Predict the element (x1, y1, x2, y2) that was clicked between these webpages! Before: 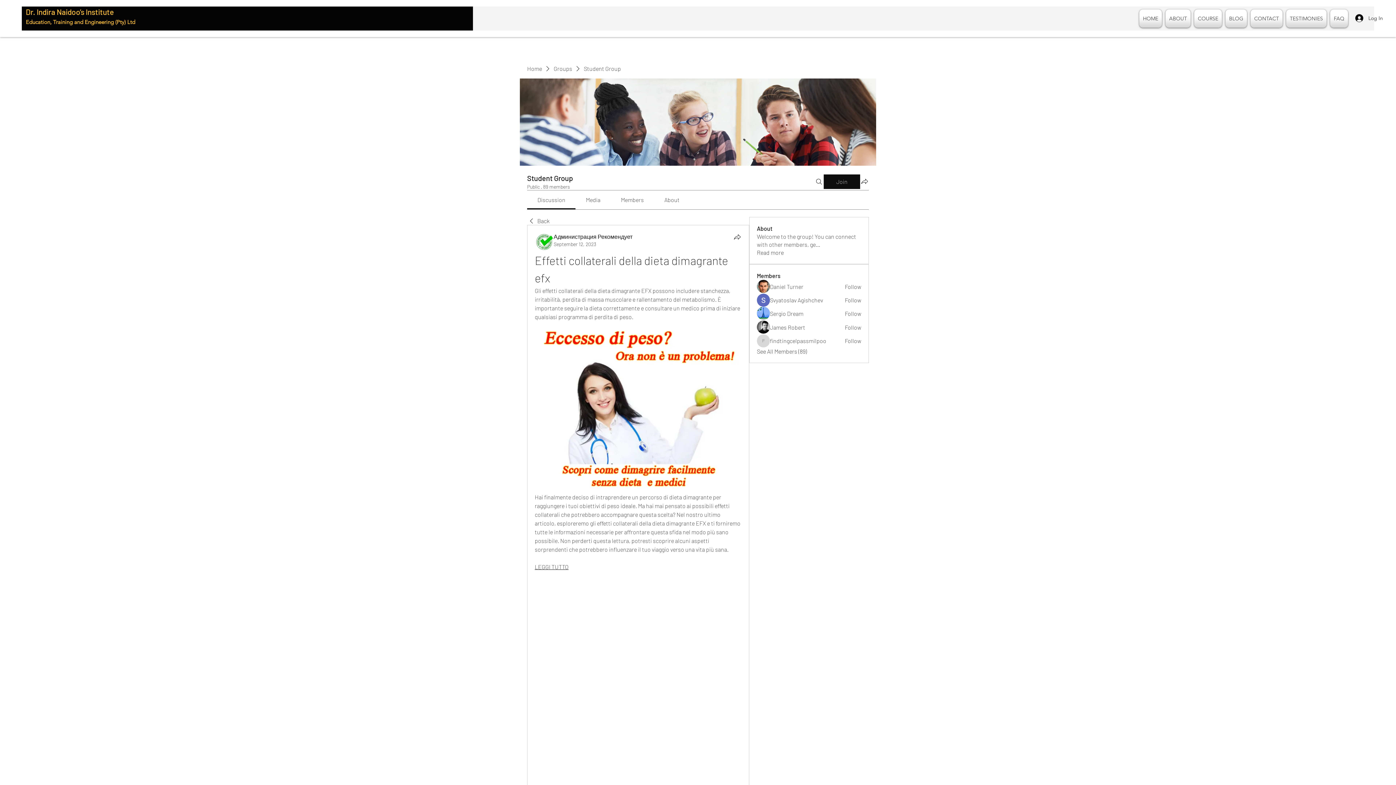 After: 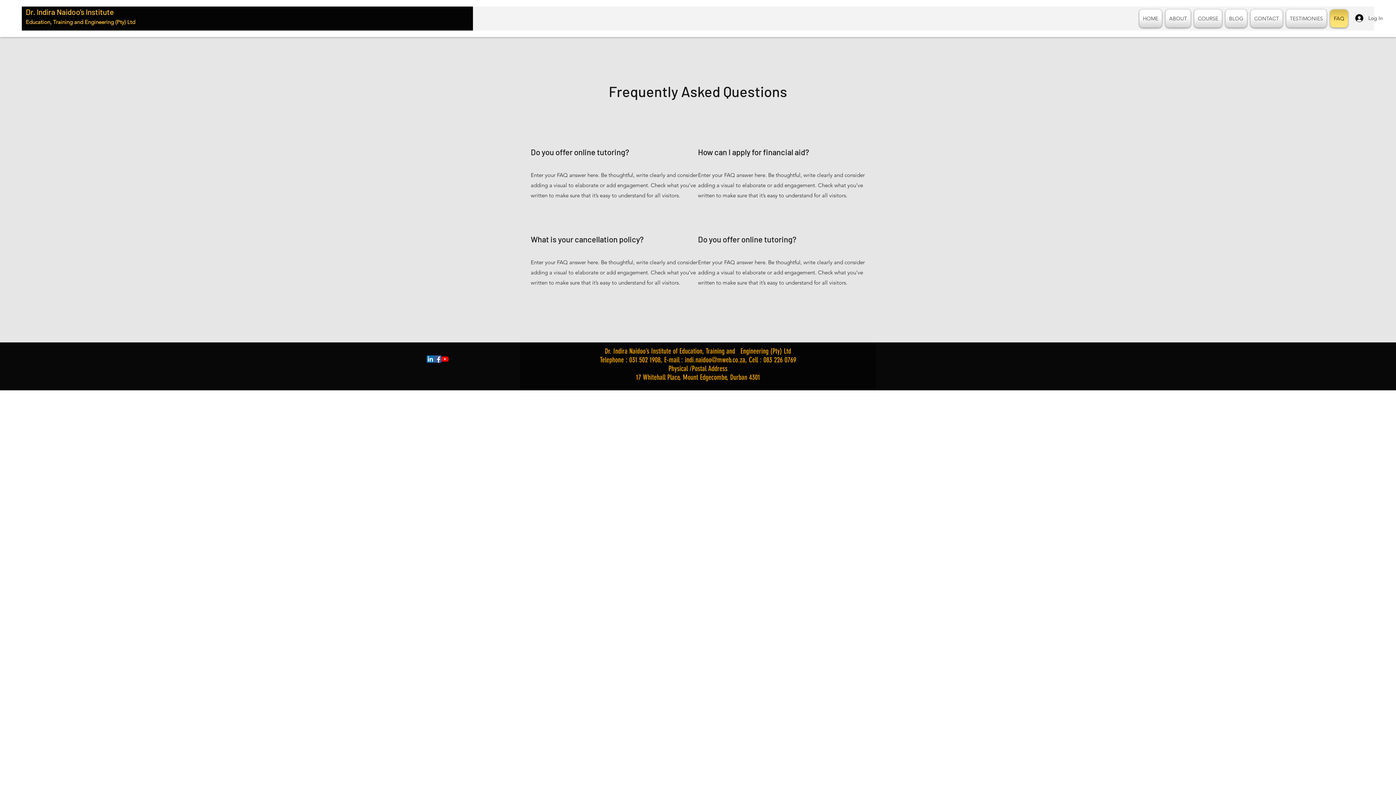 Action: label: FAQ bbox: (1328, 9, 1348, 27)